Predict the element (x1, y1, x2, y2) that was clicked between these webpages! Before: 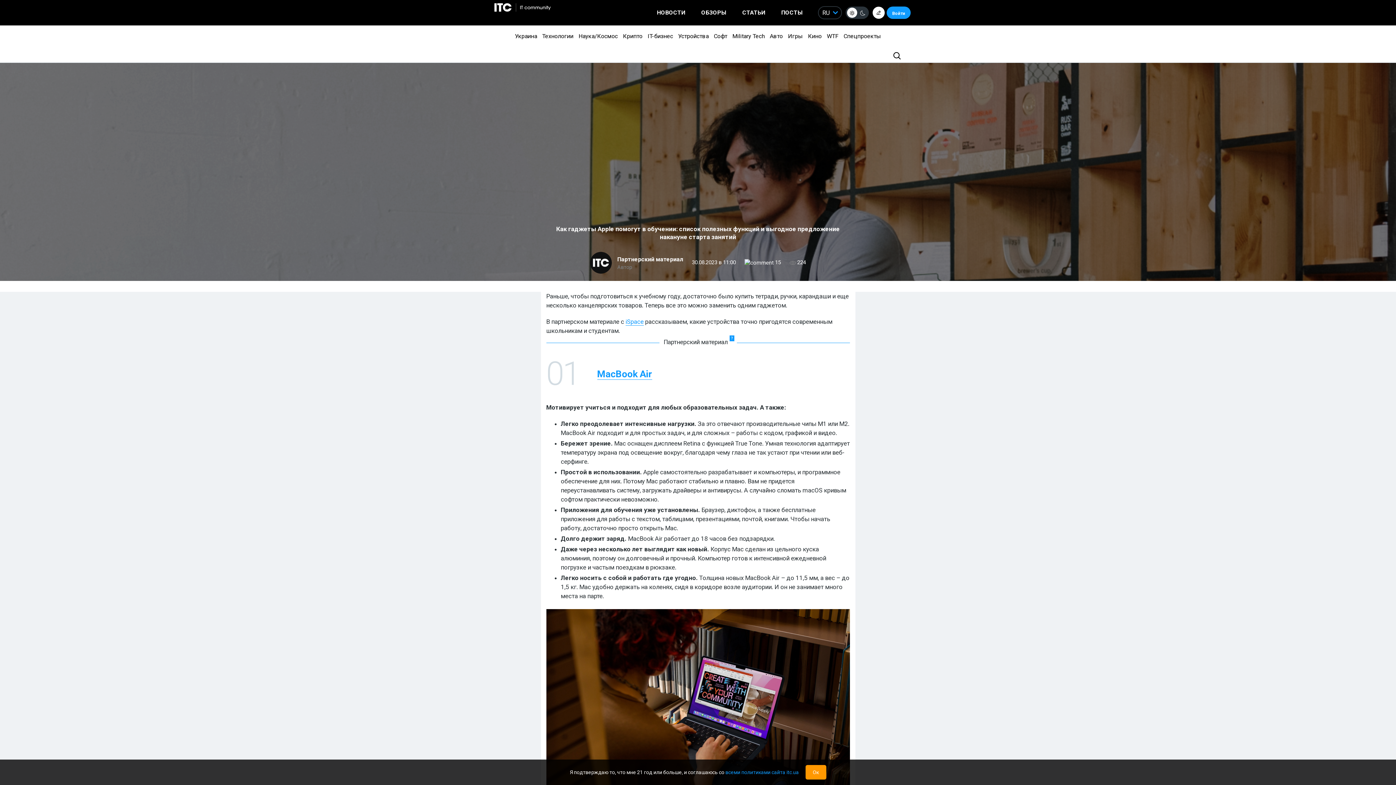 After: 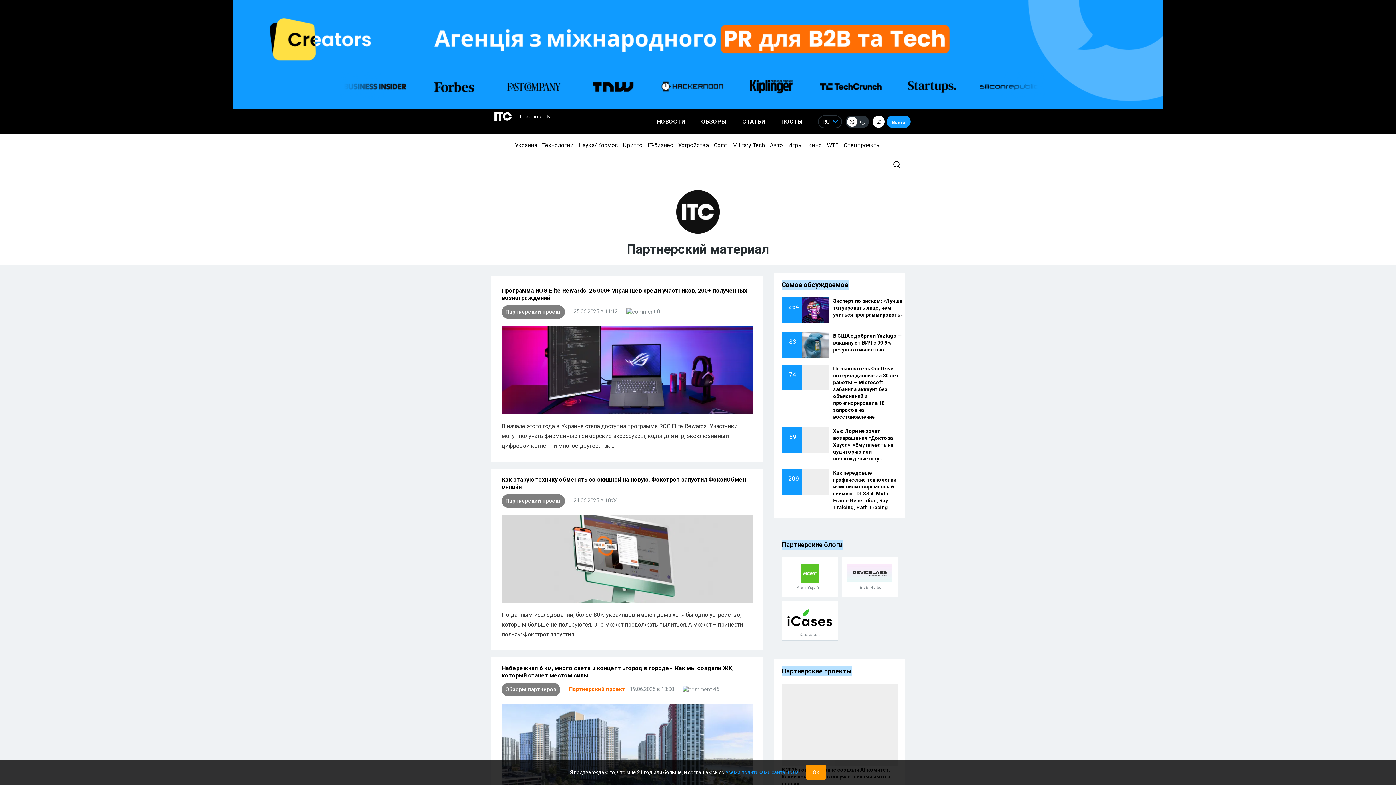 Action: bbox: (590, 252, 617, 273)